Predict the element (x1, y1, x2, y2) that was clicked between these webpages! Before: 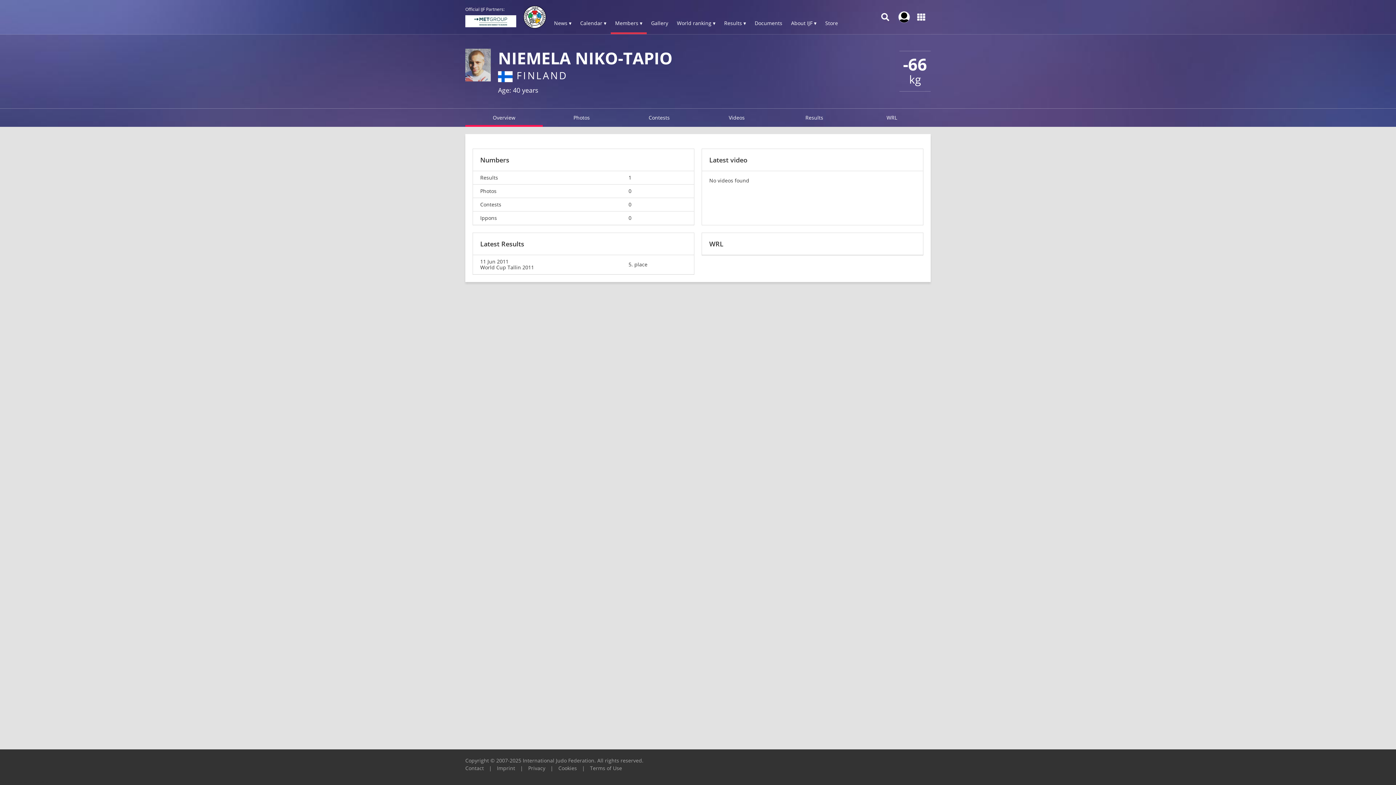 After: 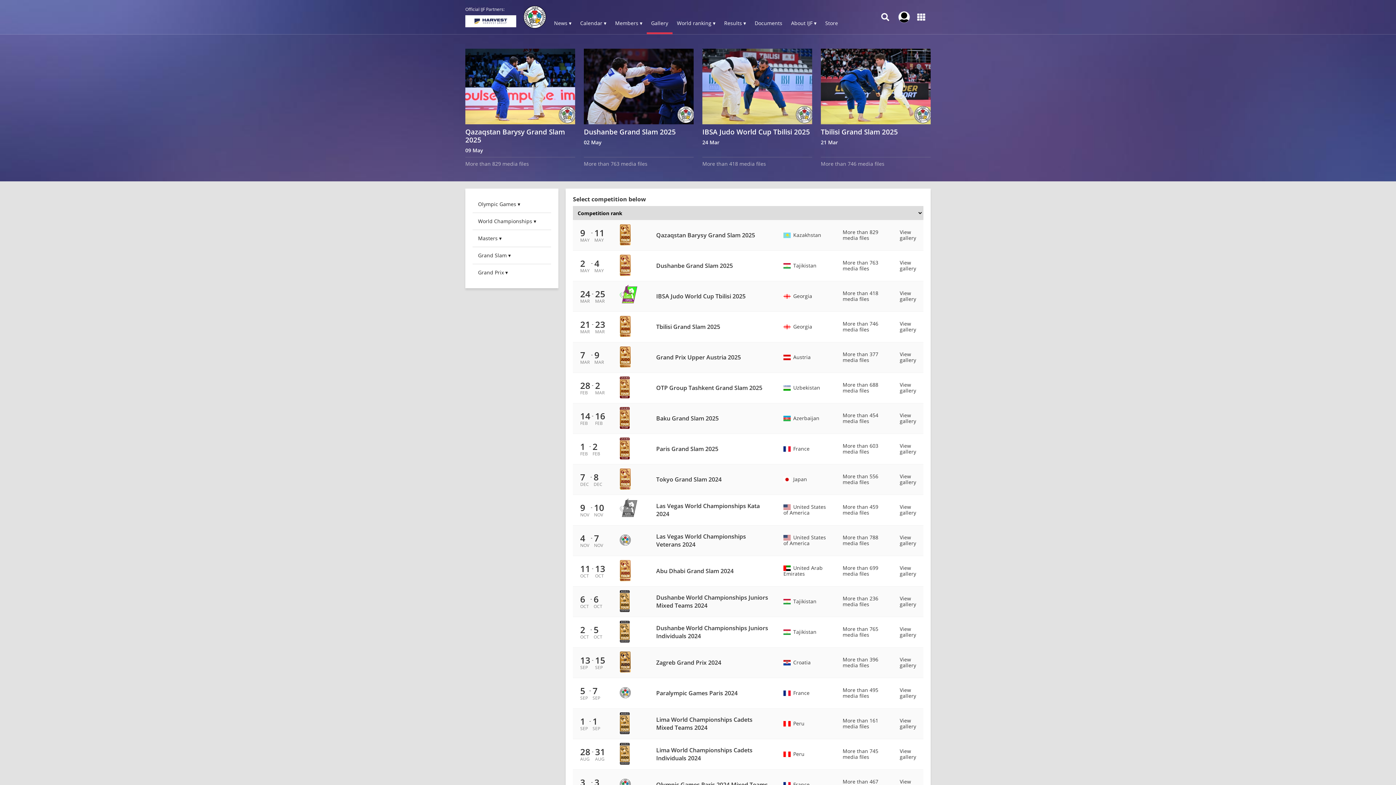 Action: bbox: (646, 13, 672, 34) label: Gallery